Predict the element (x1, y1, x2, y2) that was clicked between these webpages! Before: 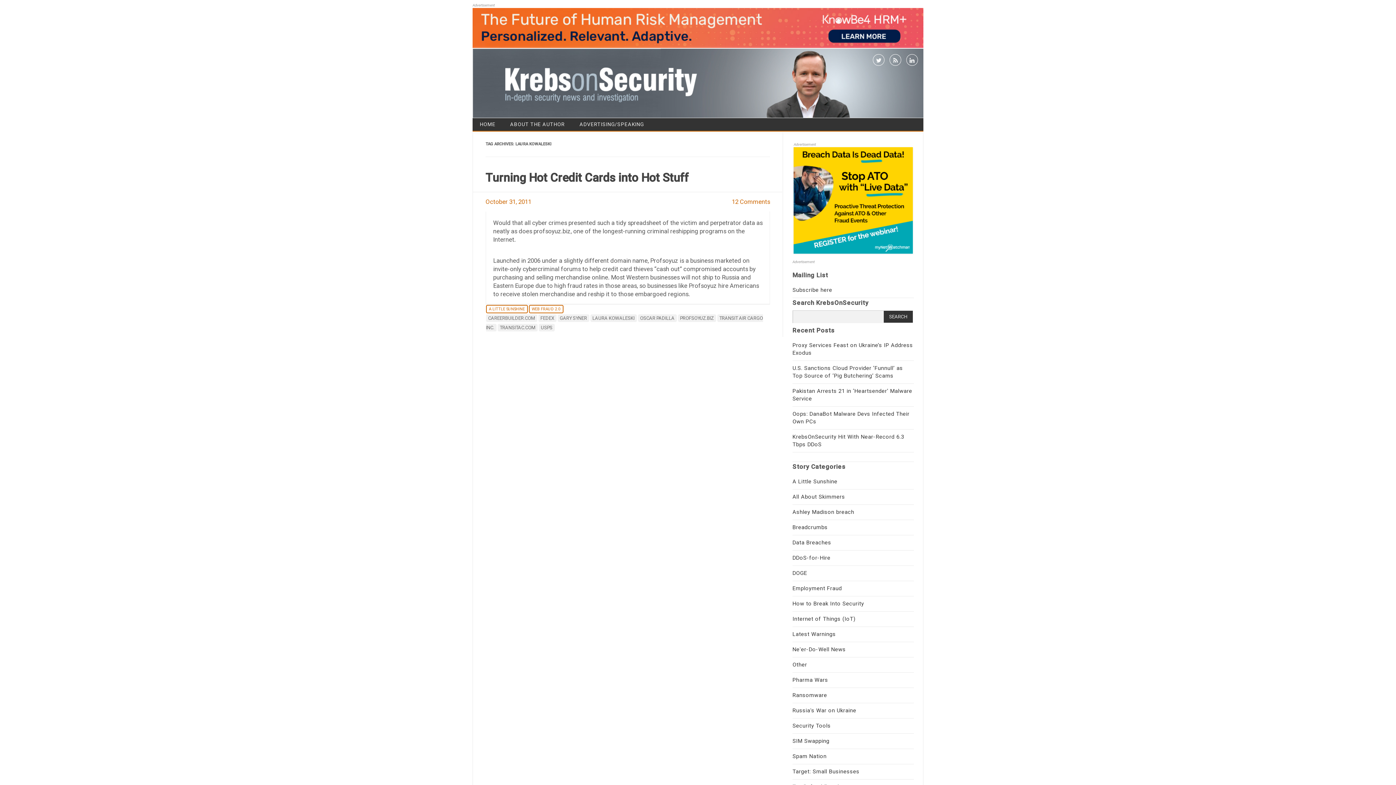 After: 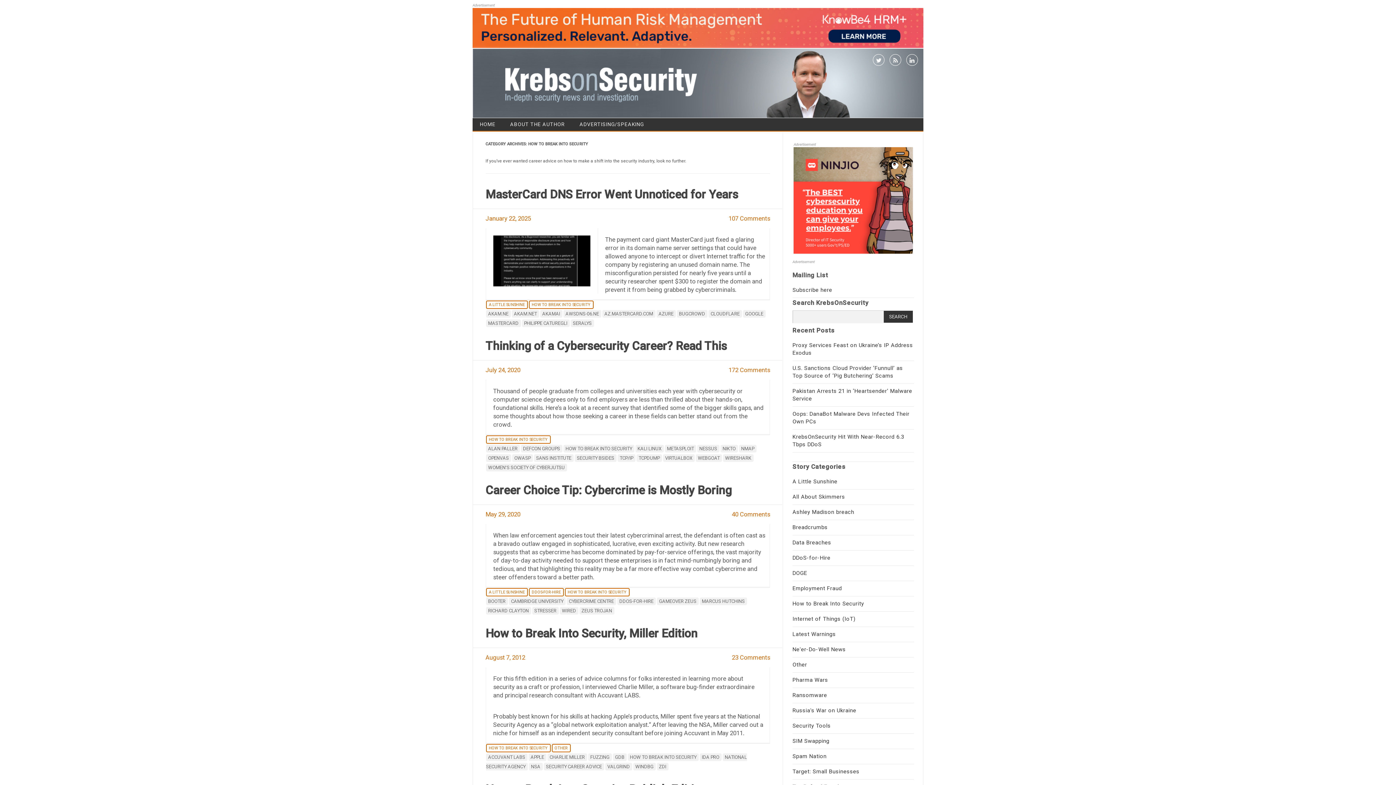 Action: label: How to Break Into Security bbox: (792, 600, 864, 607)